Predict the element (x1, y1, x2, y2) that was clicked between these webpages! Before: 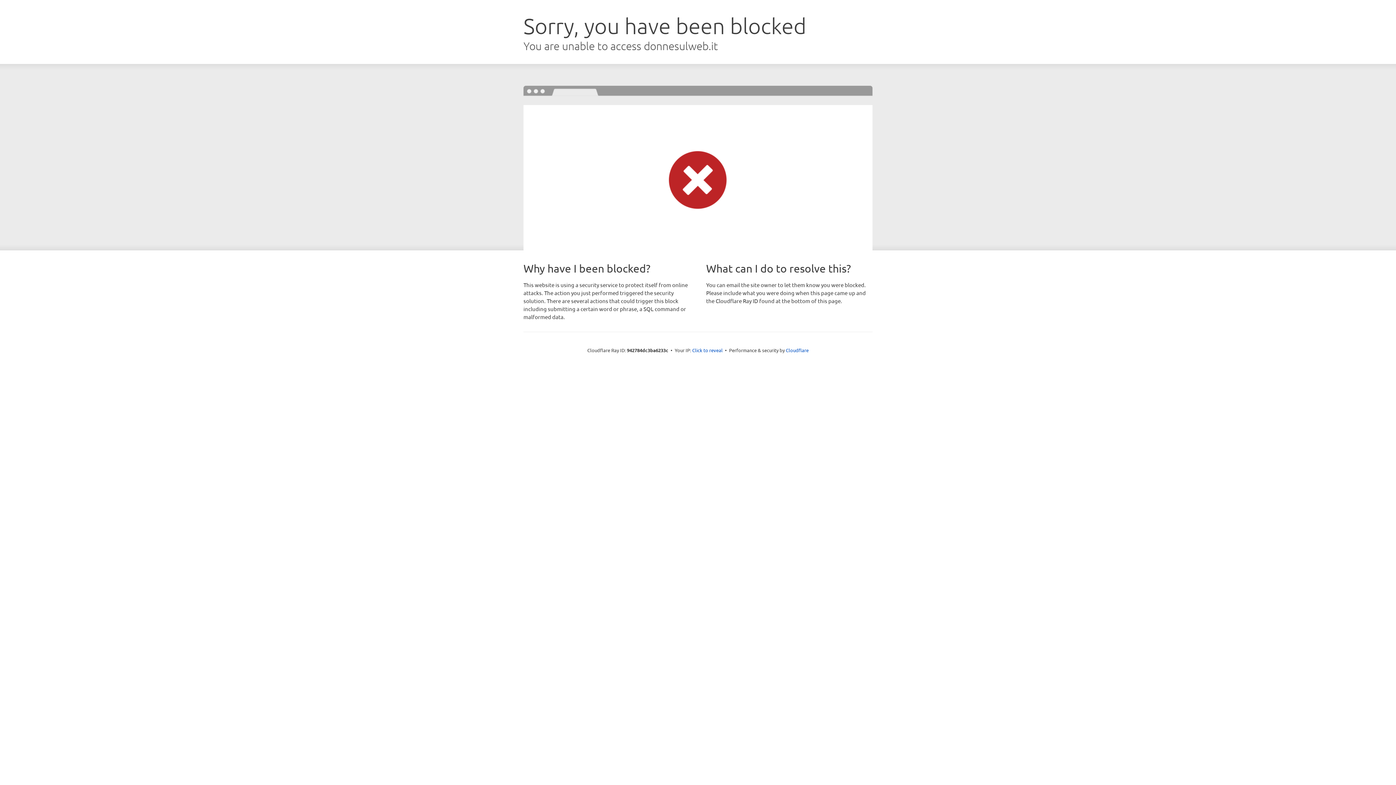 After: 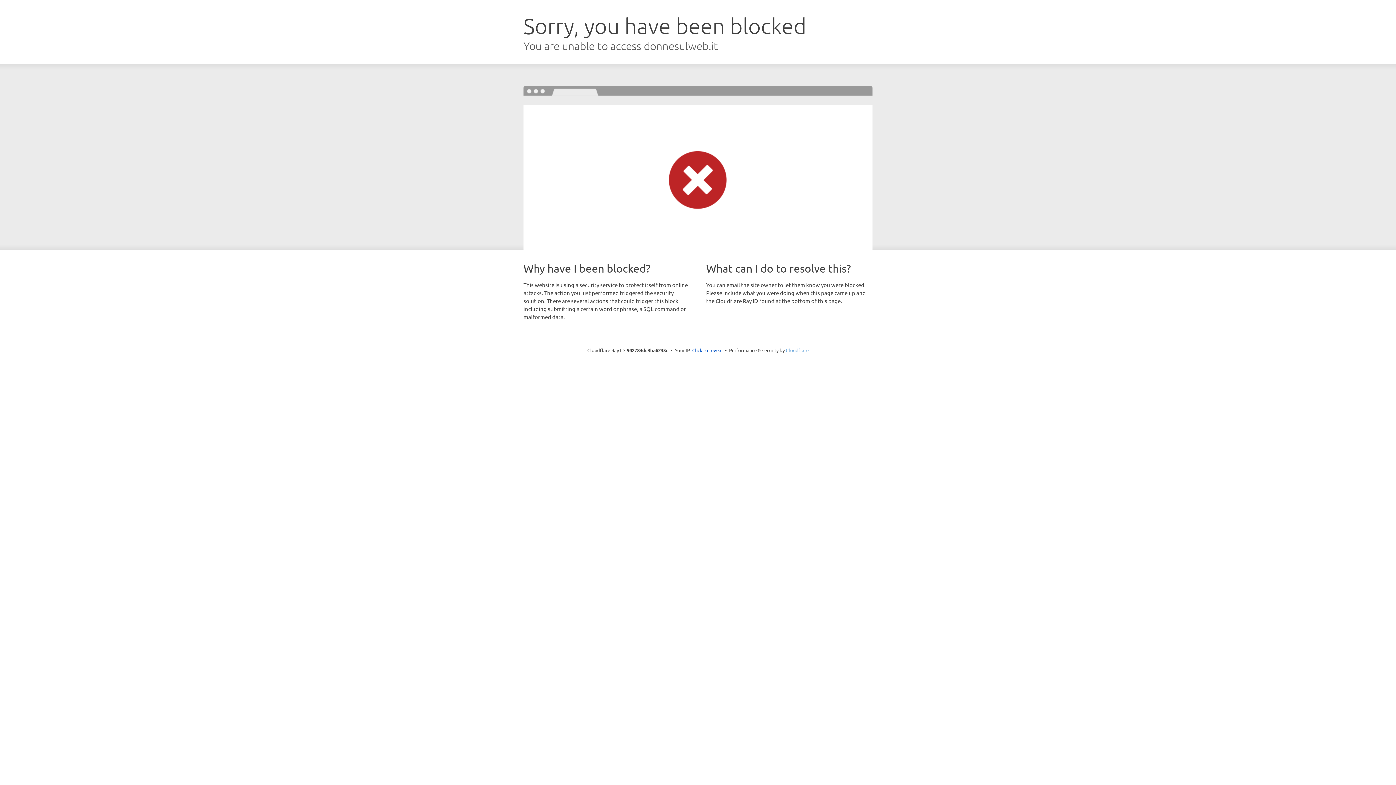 Action: bbox: (786, 347, 808, 353) label: Cloudflare